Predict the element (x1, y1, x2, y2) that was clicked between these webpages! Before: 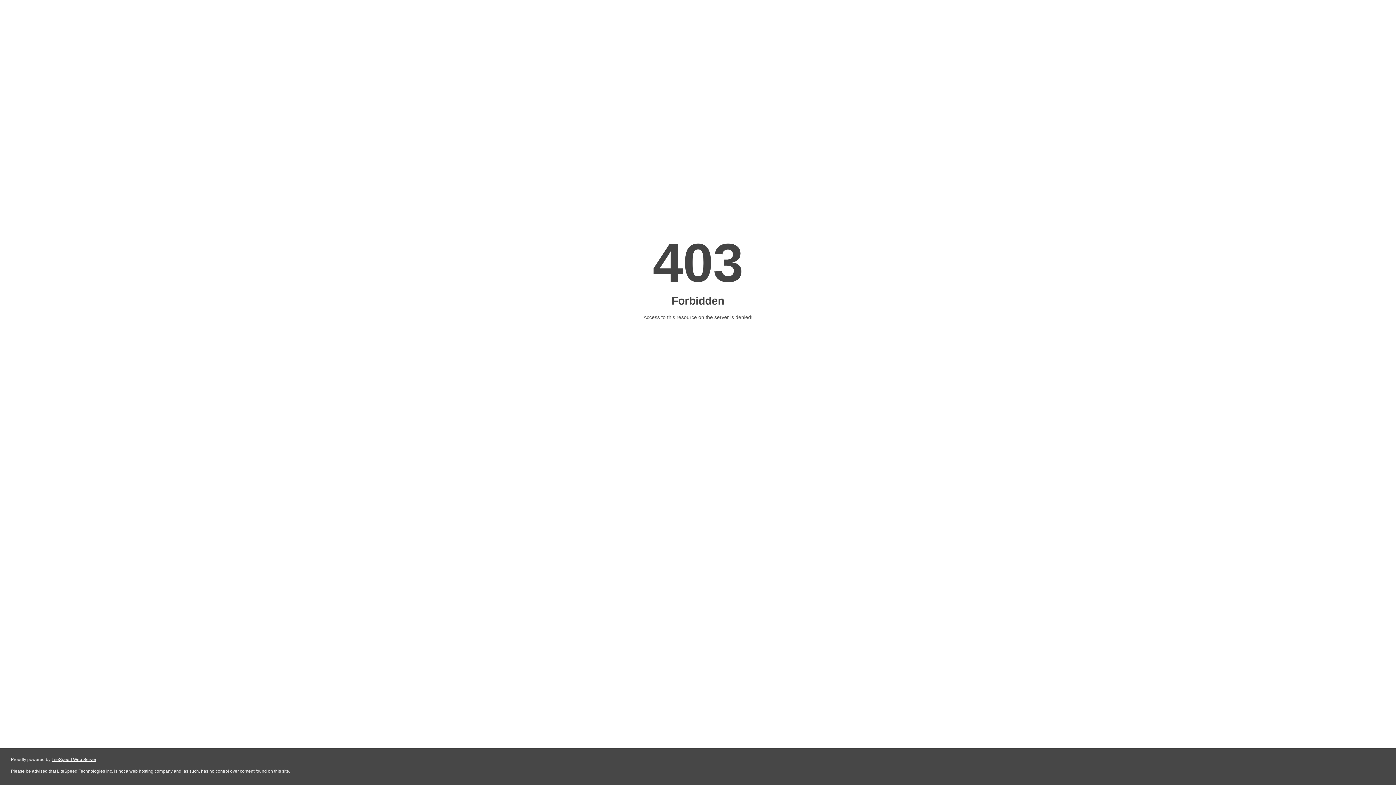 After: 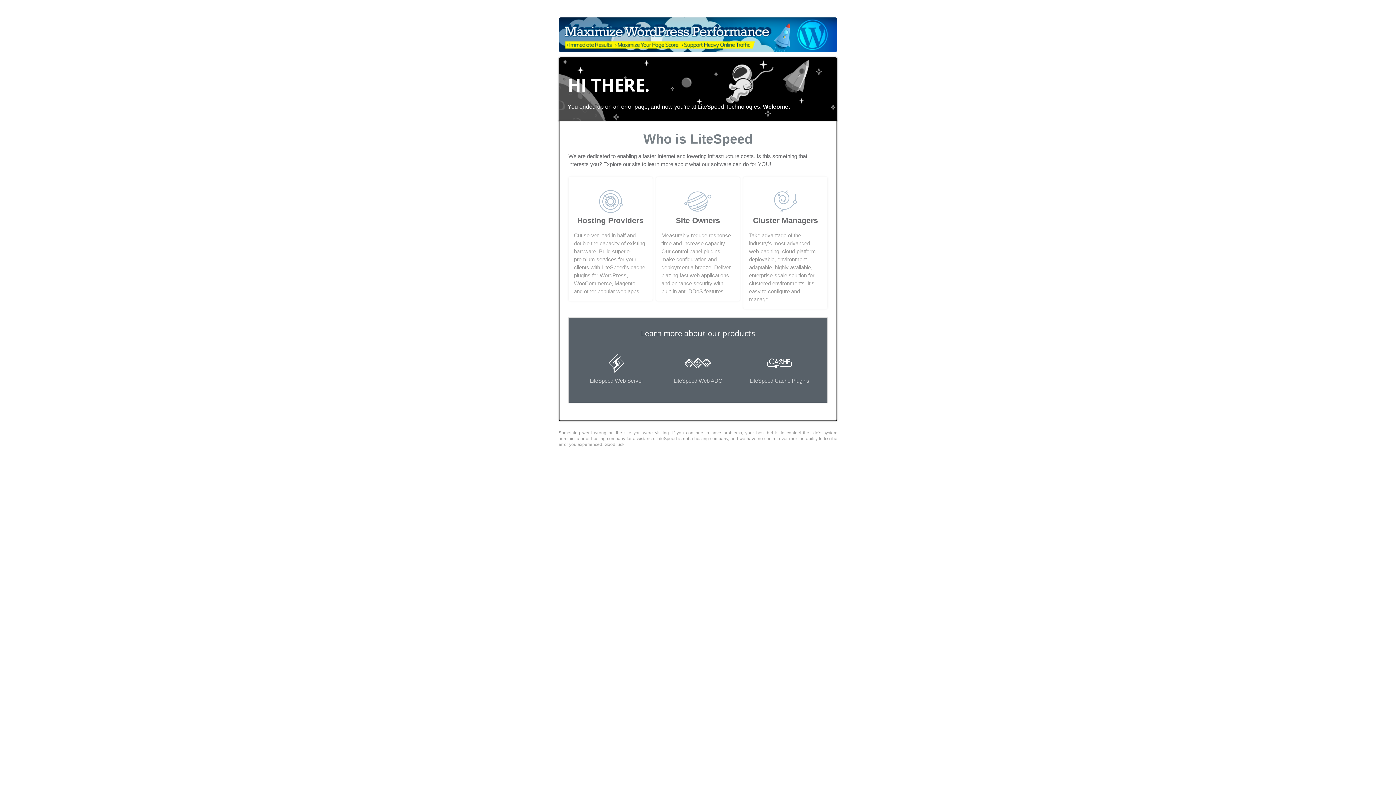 Action: label: LiteSpeed Web Server bbox: (51, 757, 96, 762)